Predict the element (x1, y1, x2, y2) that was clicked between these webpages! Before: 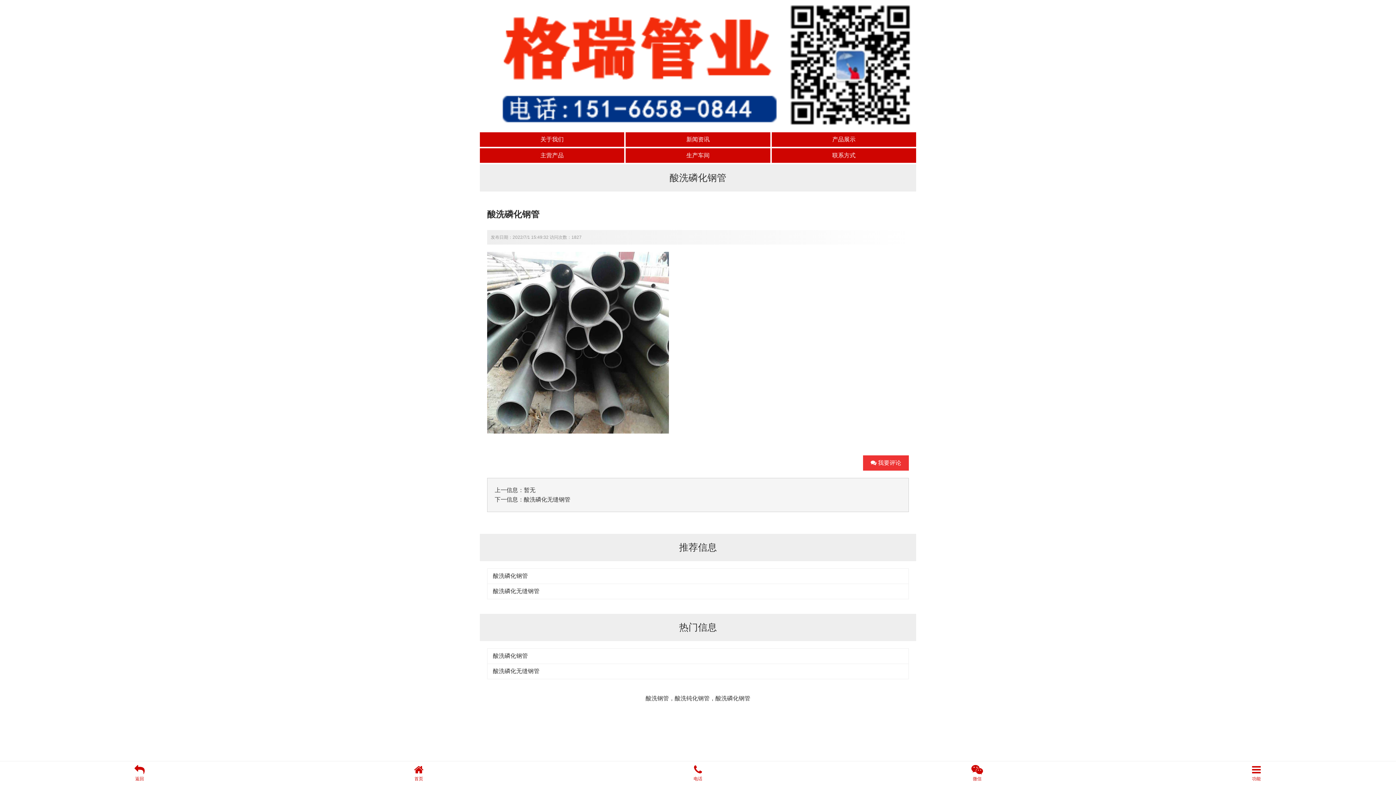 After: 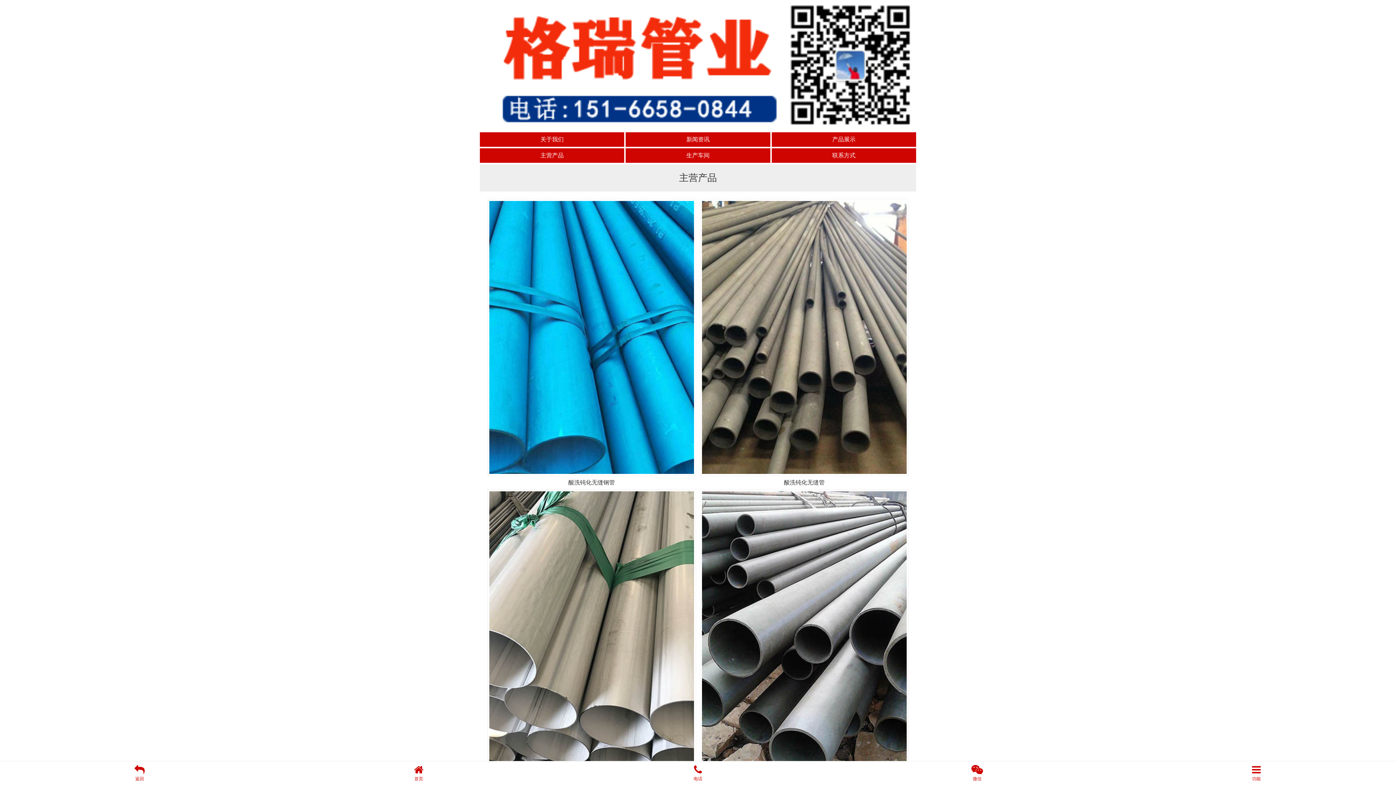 Action: label: 主营产品 bbox: (480, 148, 624, 162)